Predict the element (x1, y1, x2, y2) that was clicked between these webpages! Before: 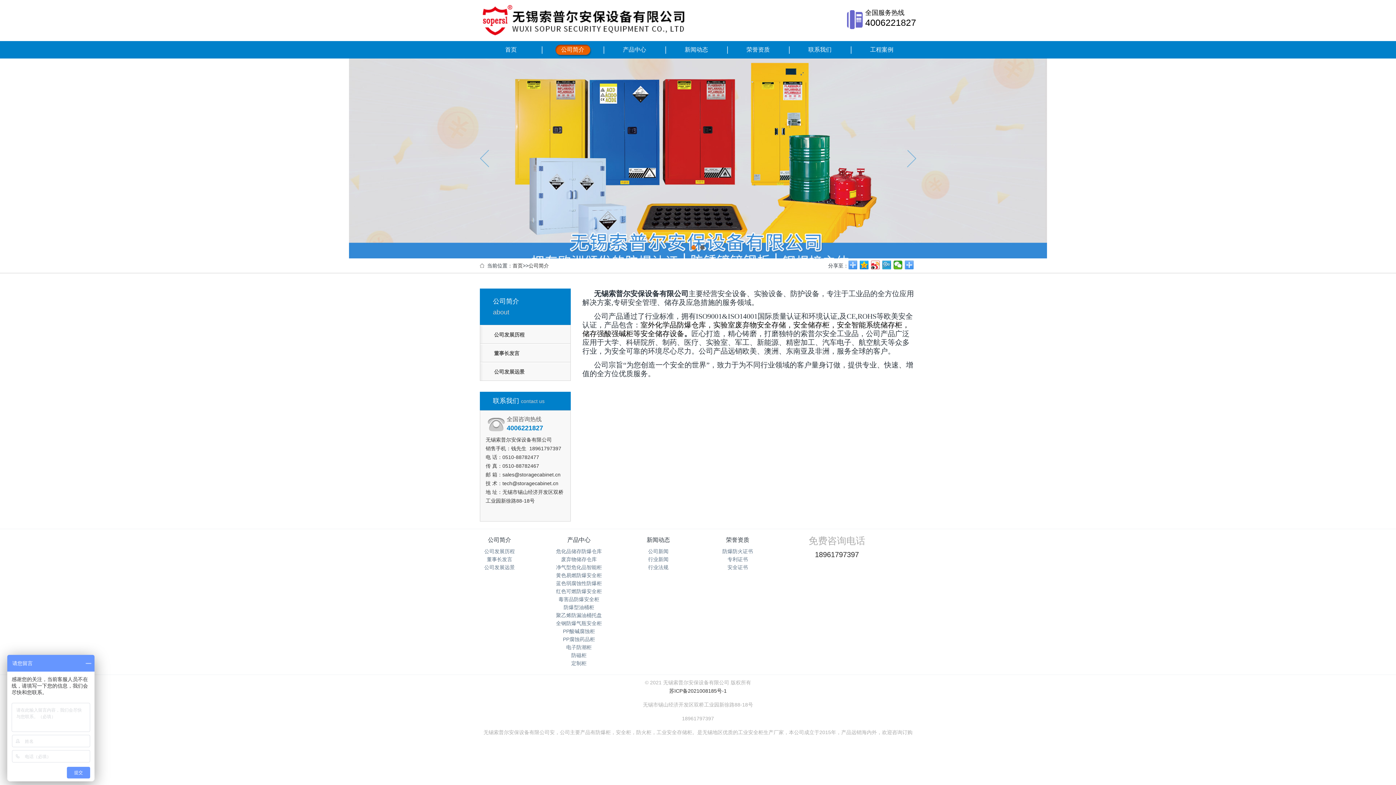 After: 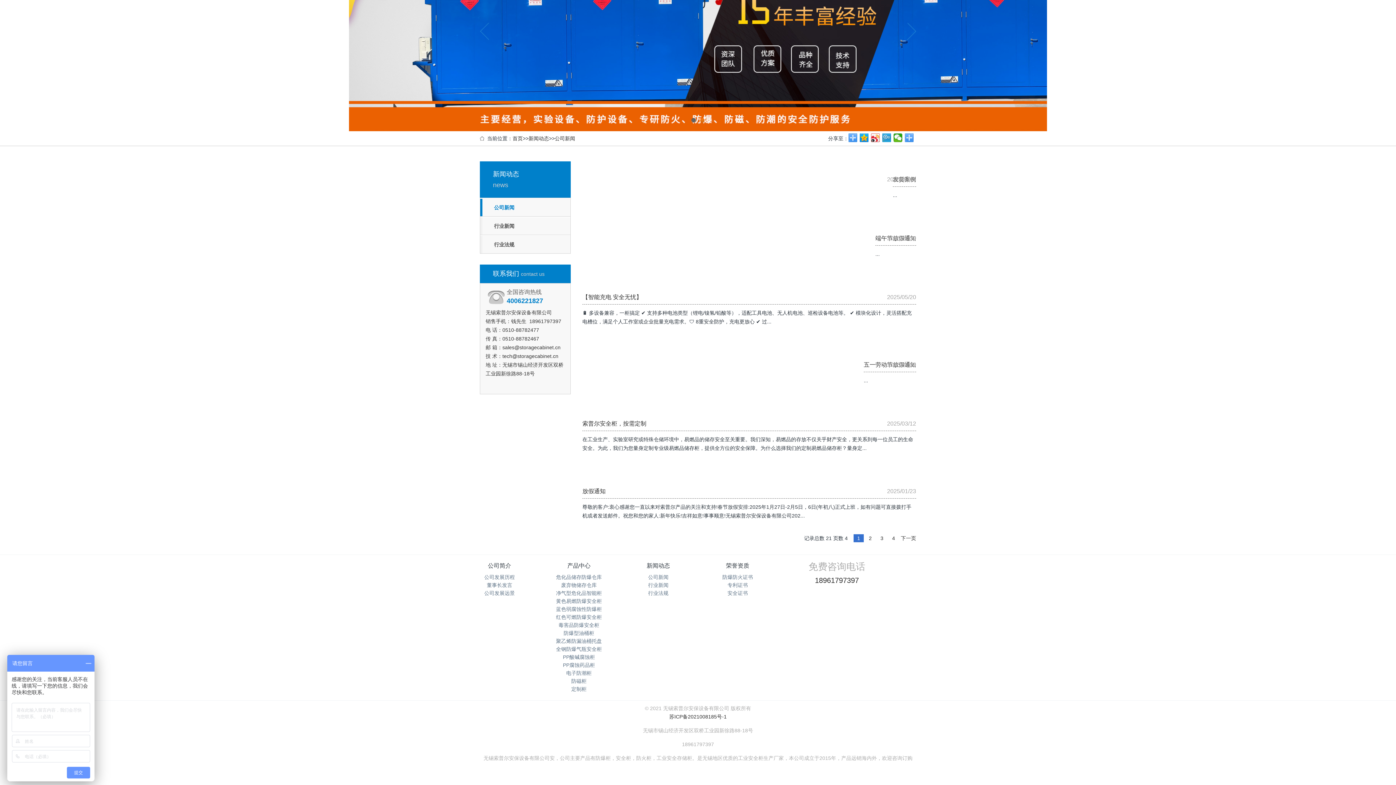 Action: label: 公司新闻 bbox: (648, 548, 668, 554)